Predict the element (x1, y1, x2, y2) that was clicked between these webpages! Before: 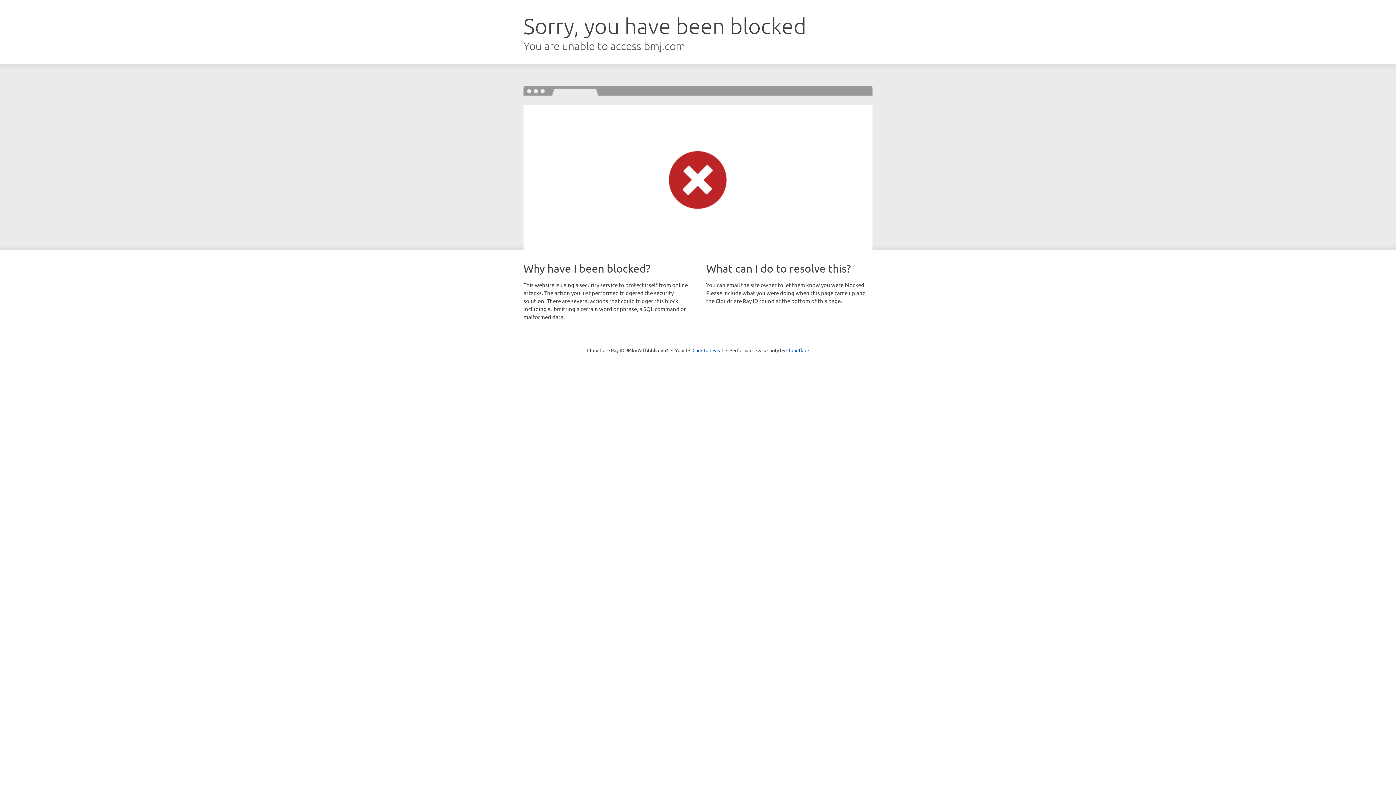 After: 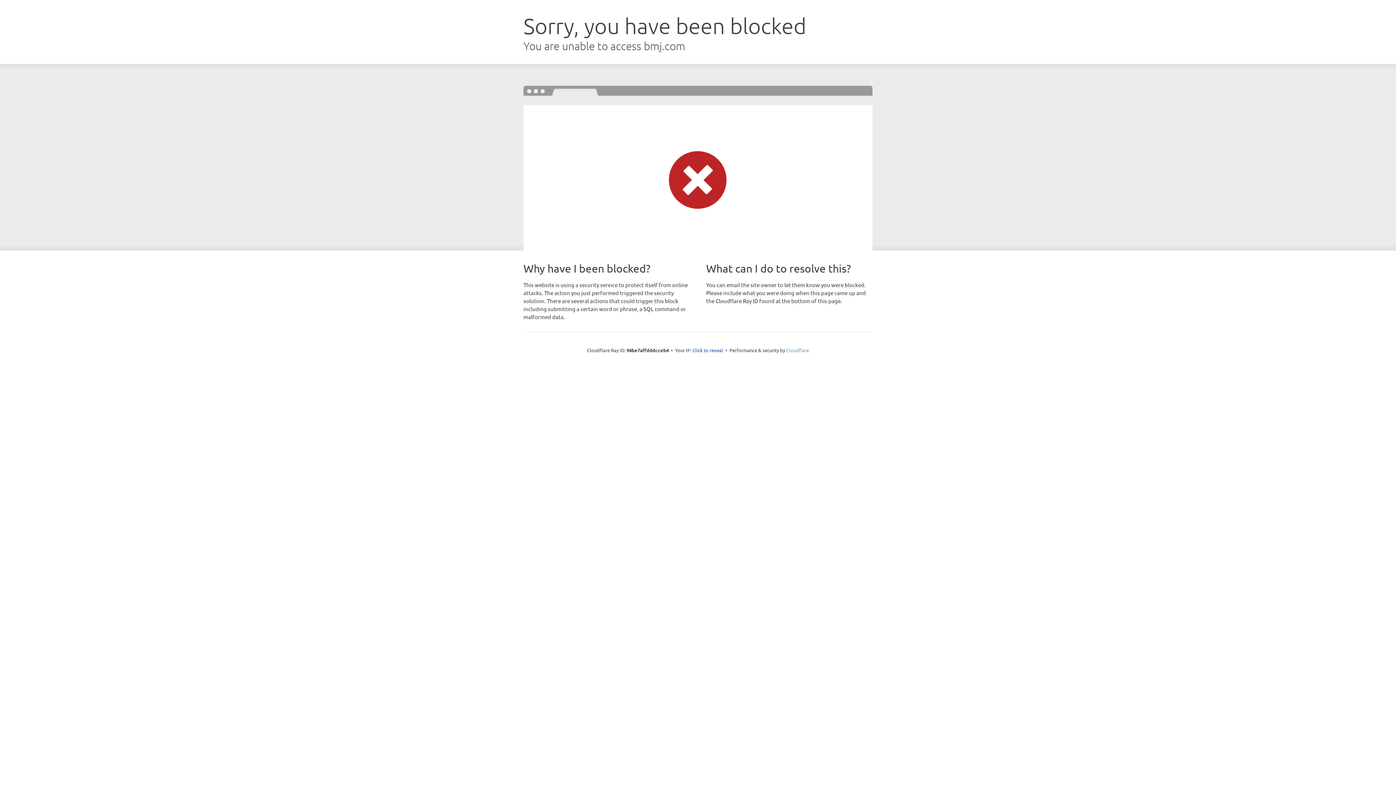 Action: bbox: (786, 347, 809, 353) label: Cloudflare